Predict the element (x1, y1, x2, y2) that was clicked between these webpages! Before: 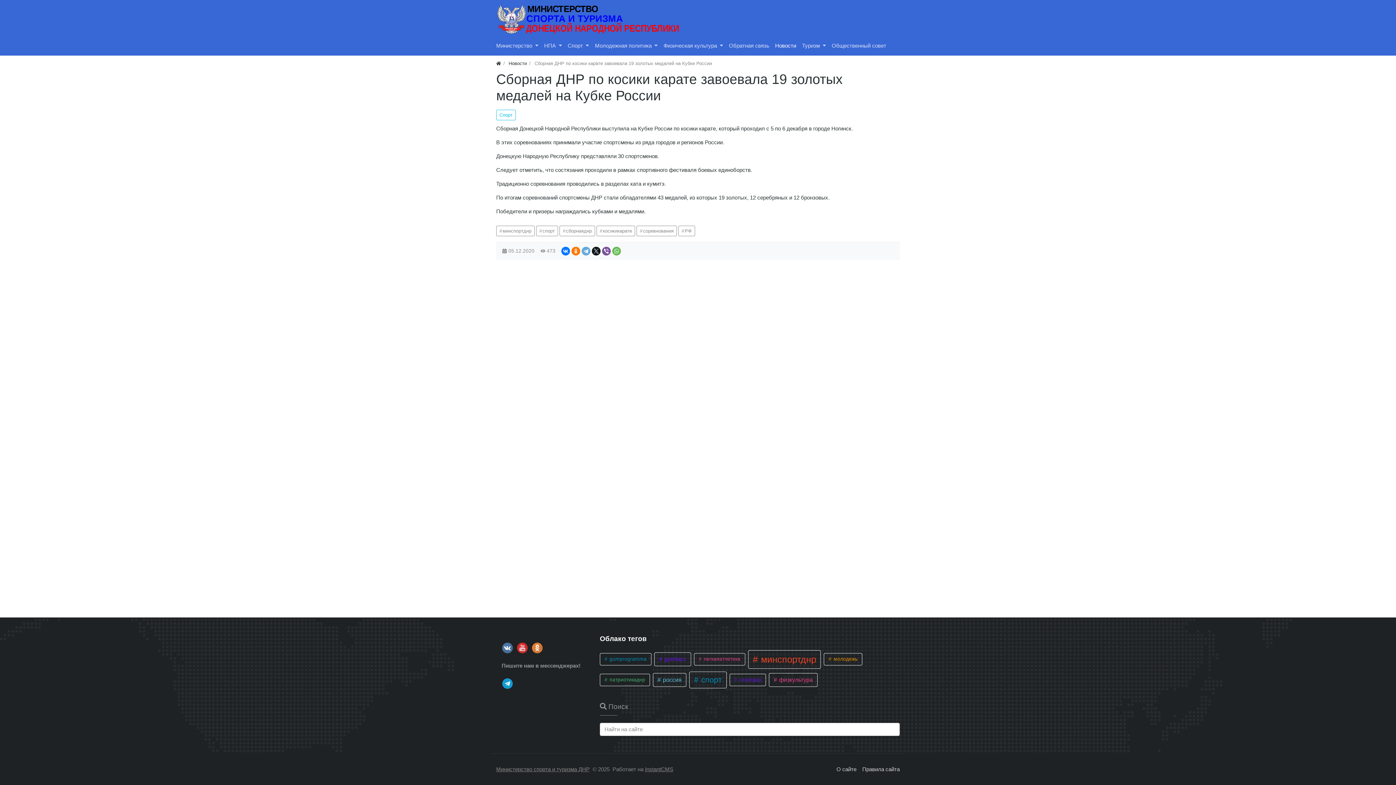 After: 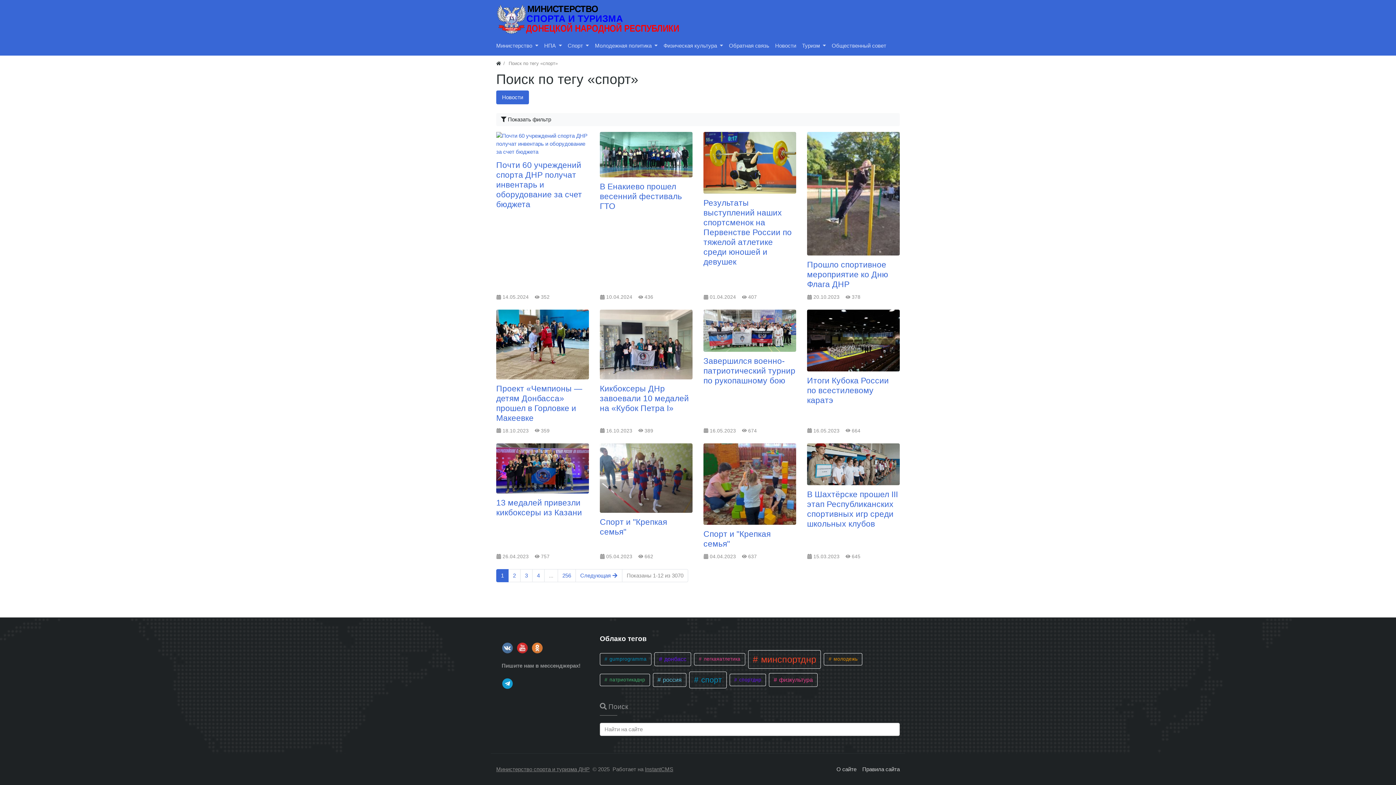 Action: bbox: (536, 225, 558, 236) label: спорт